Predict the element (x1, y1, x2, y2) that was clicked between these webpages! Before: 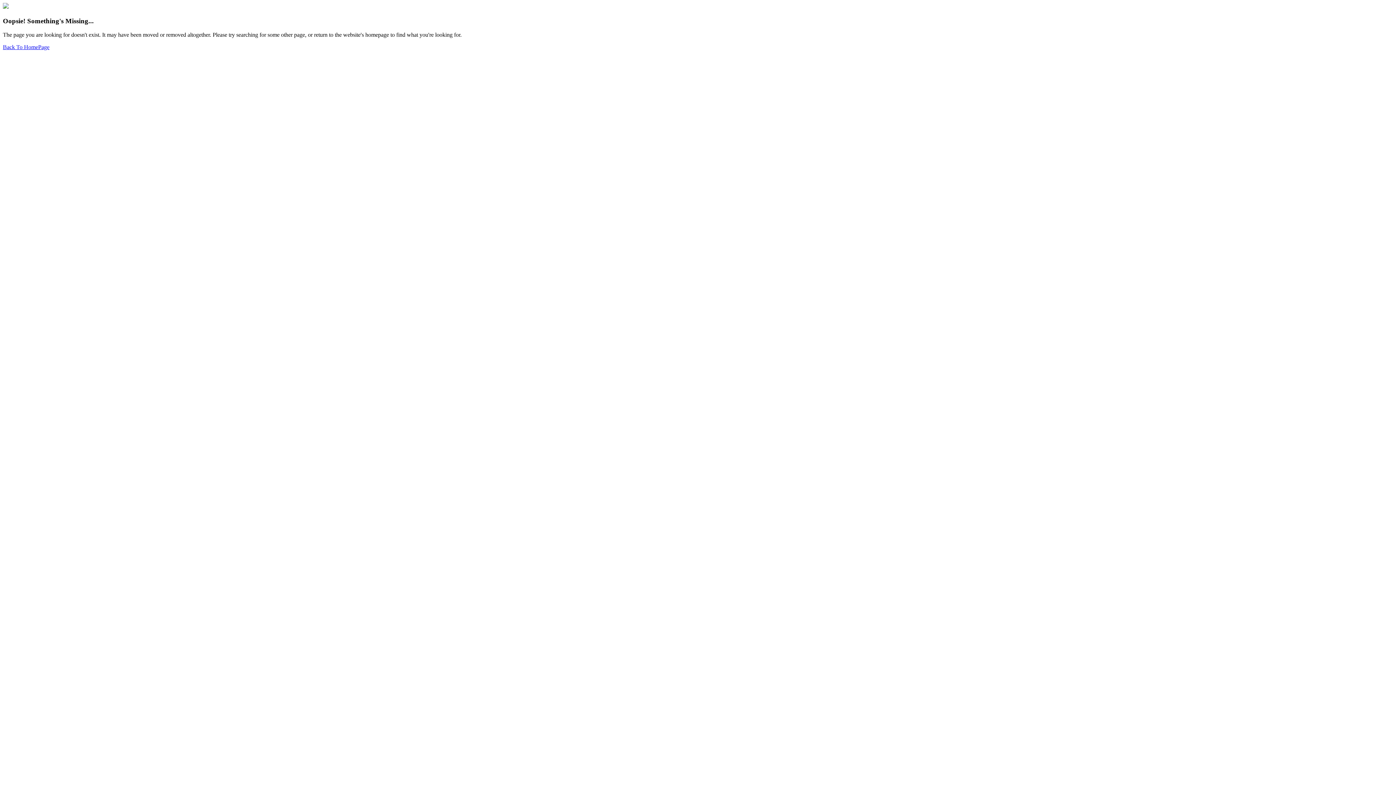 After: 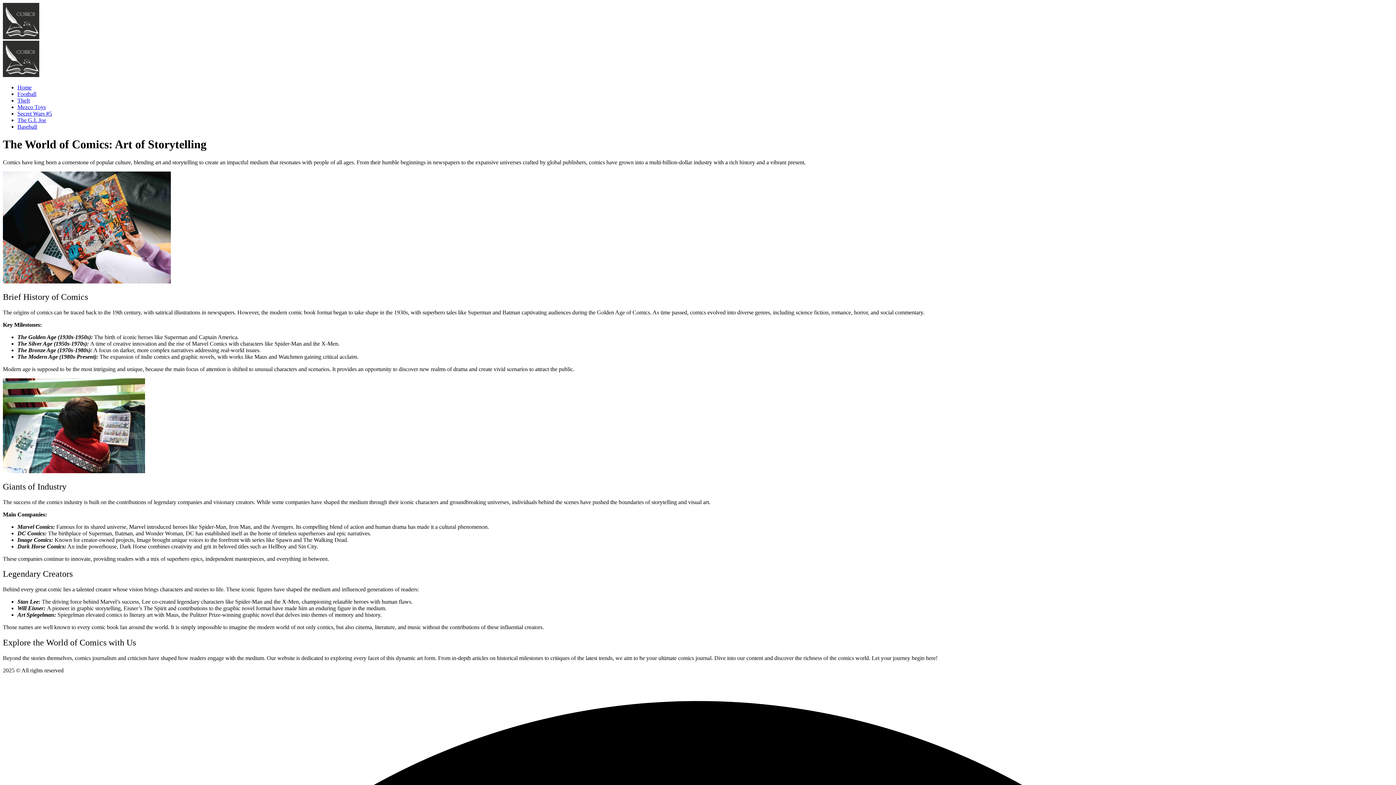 Action: bbox: (2, 44, 49, 50) label: Back To HomePage